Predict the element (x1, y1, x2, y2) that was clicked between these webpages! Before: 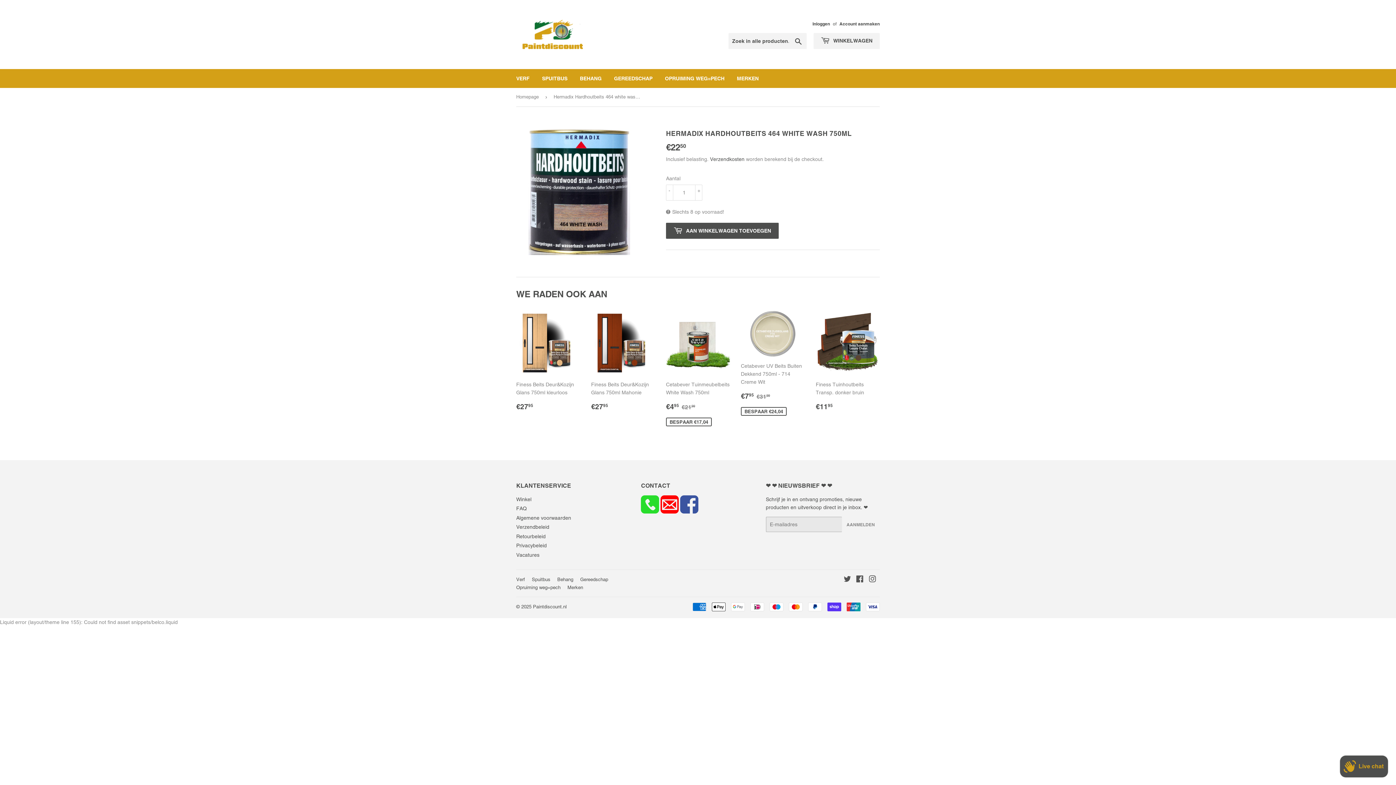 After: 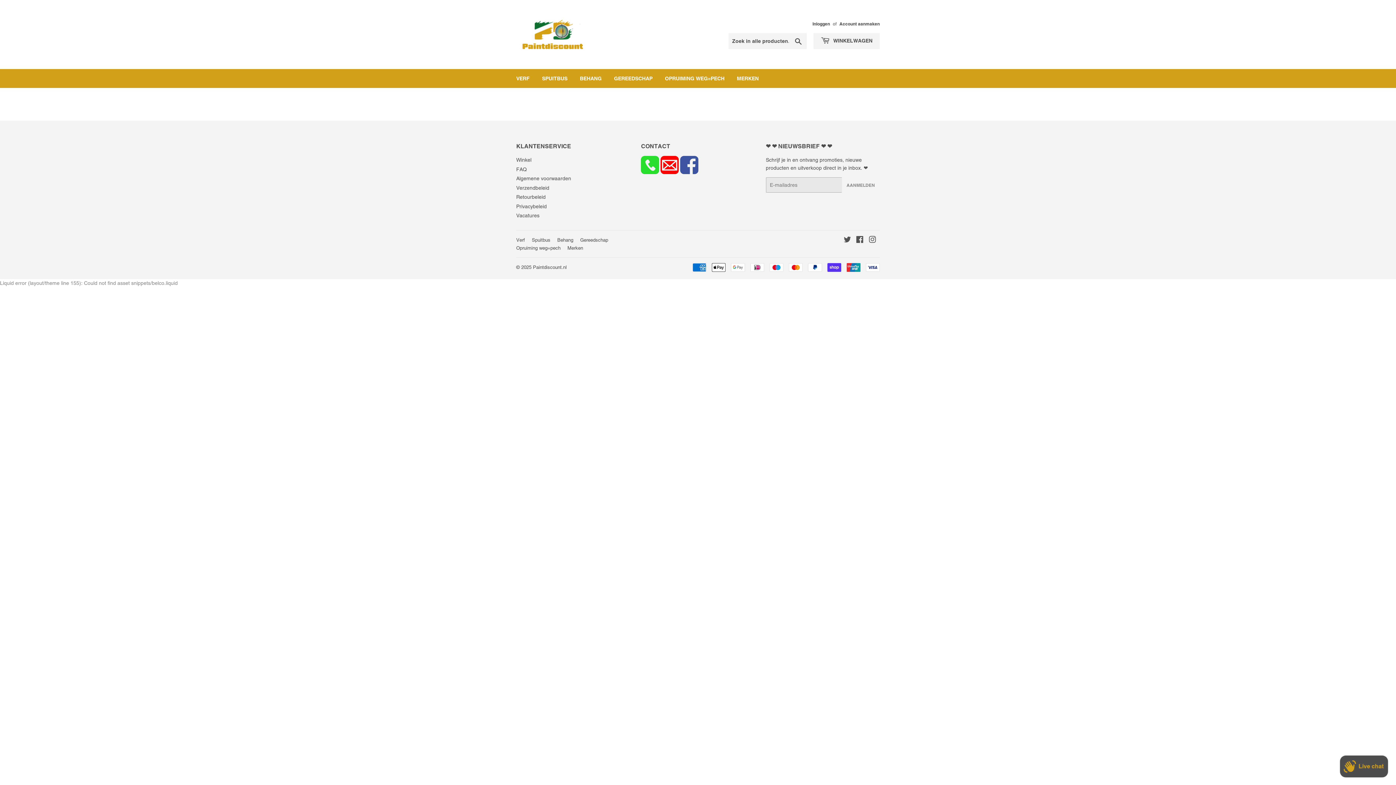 Action: bbox: (516, 505, 526, 511) label: FAQ